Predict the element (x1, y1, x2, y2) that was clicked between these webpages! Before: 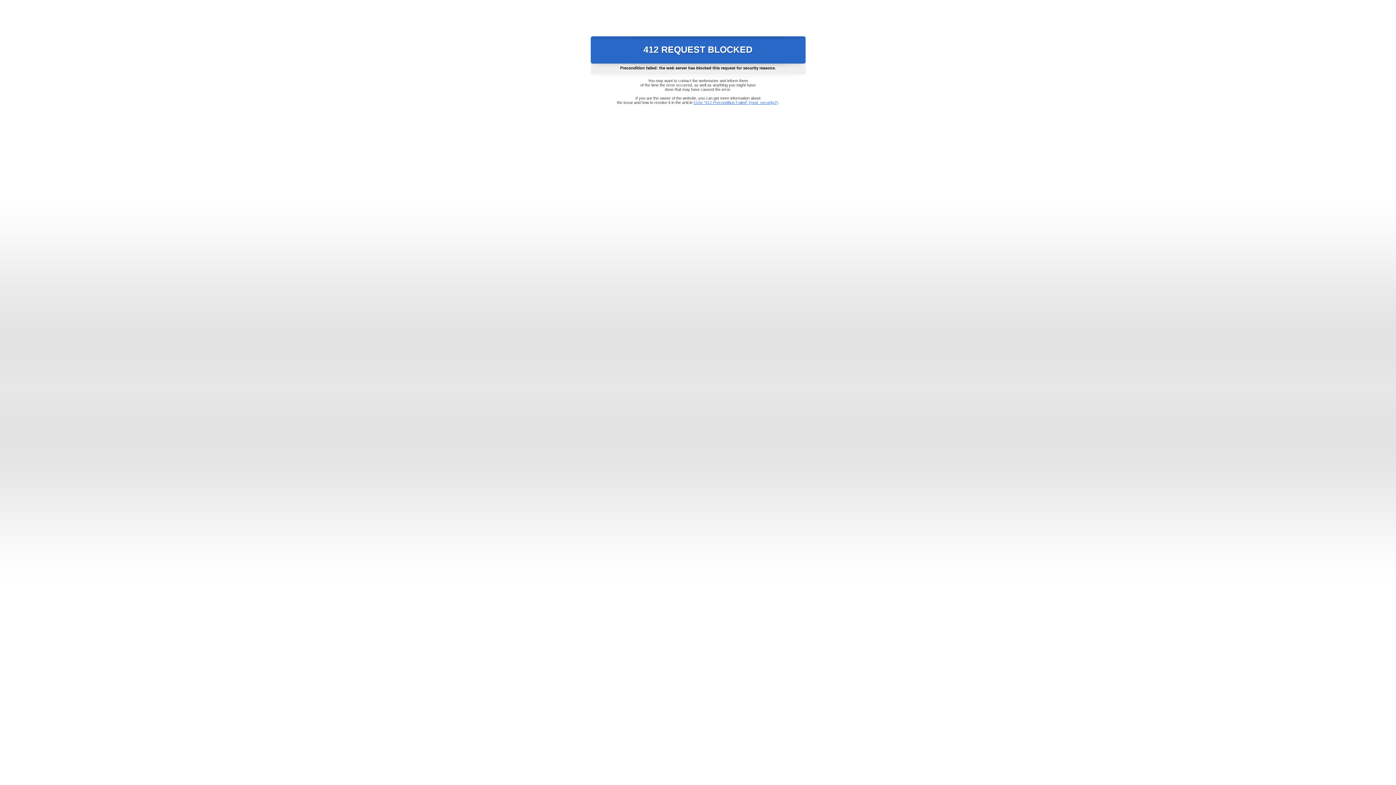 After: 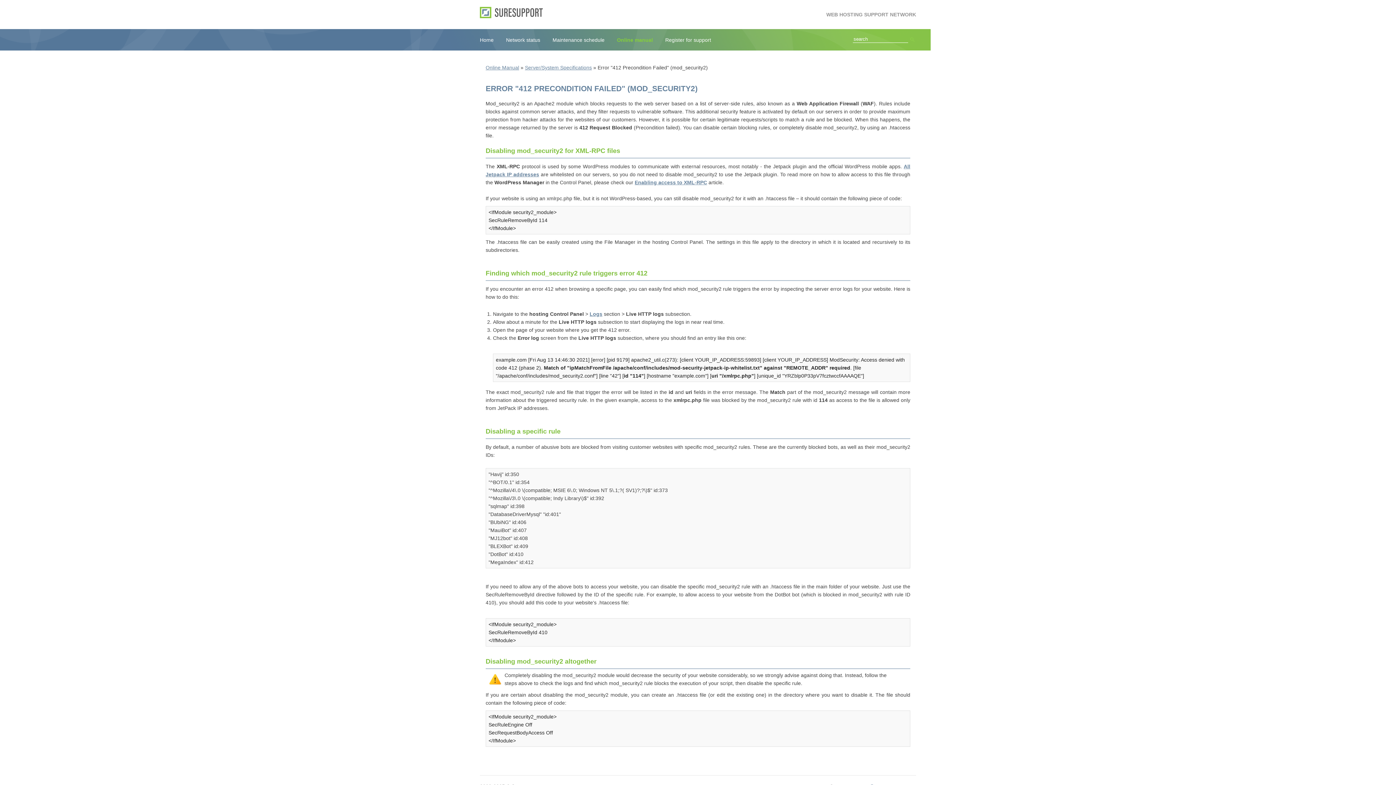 Action: label: Error "412 Precondition Failed" (mod_security2) bbox: (693, 100, 778, 104)